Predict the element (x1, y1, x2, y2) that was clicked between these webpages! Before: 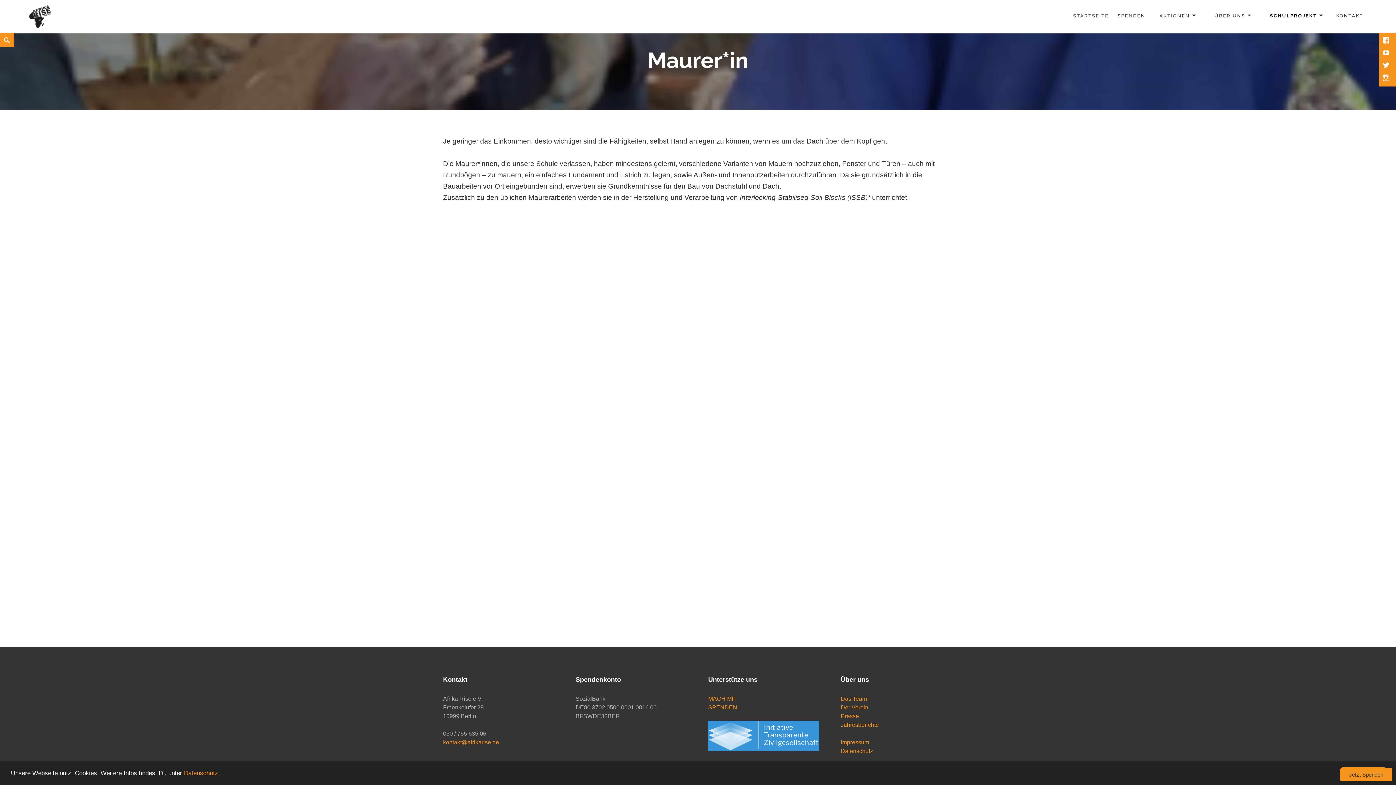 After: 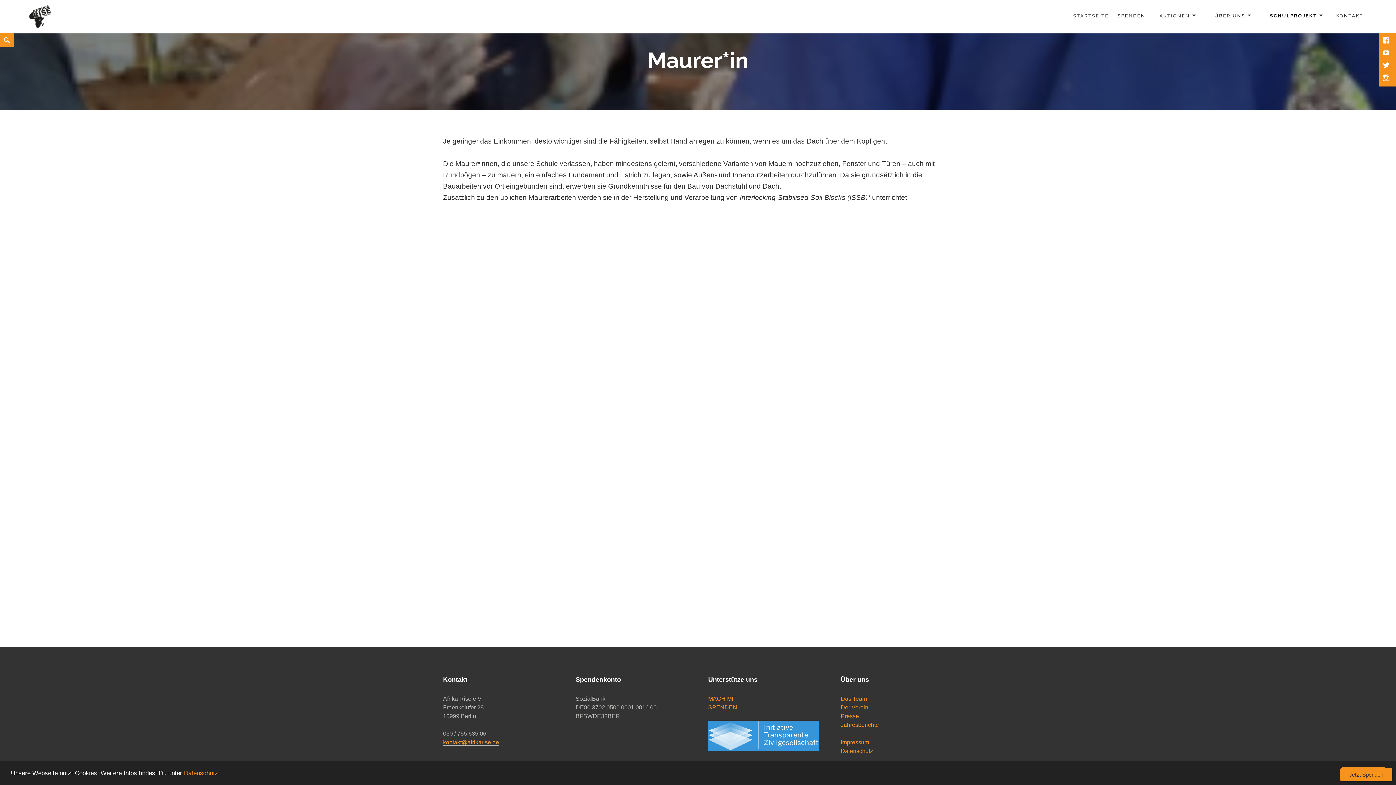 Action: bbox: (443, 739, 499, 746) label: kontakt@afrikarise.de